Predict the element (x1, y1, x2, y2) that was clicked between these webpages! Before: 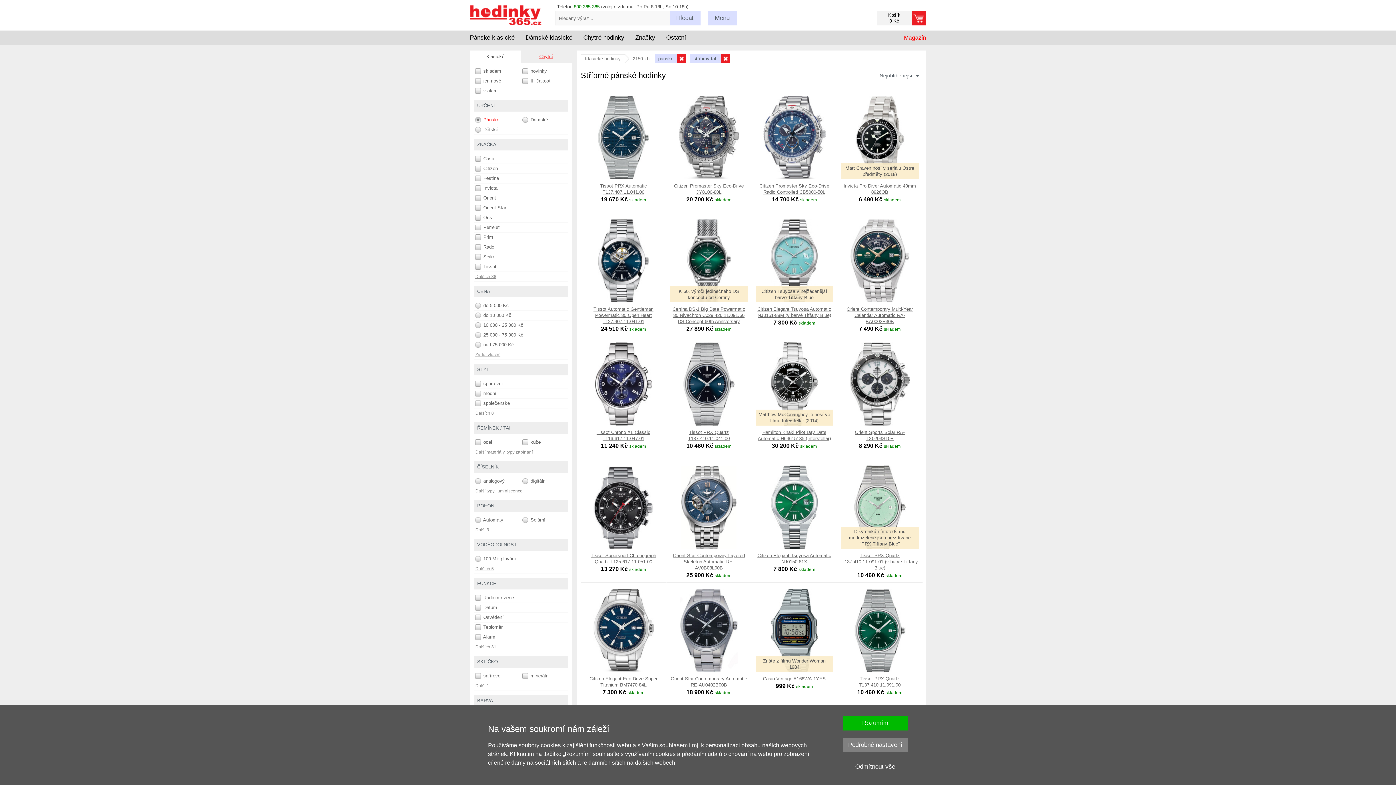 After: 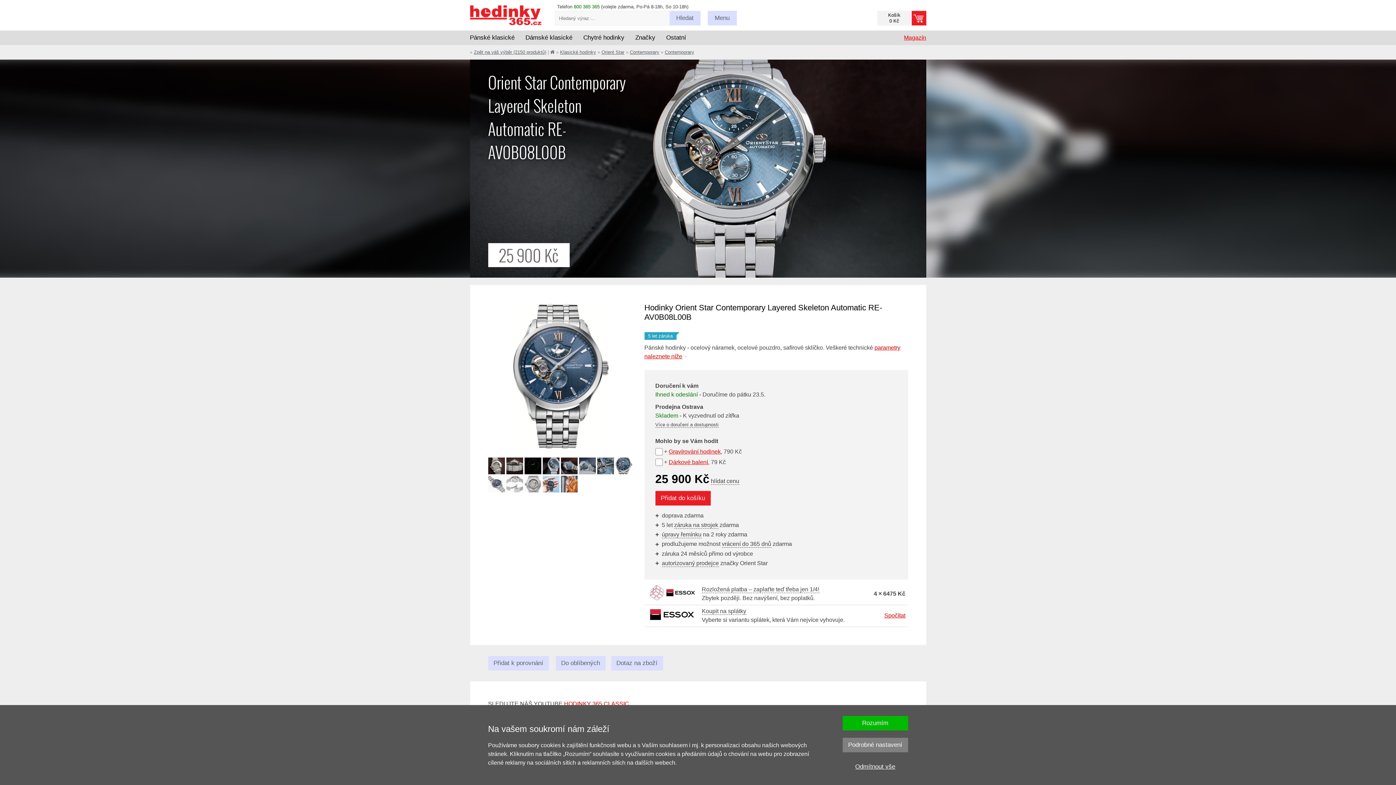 Action: bbox: (670, 465, 747, 549)